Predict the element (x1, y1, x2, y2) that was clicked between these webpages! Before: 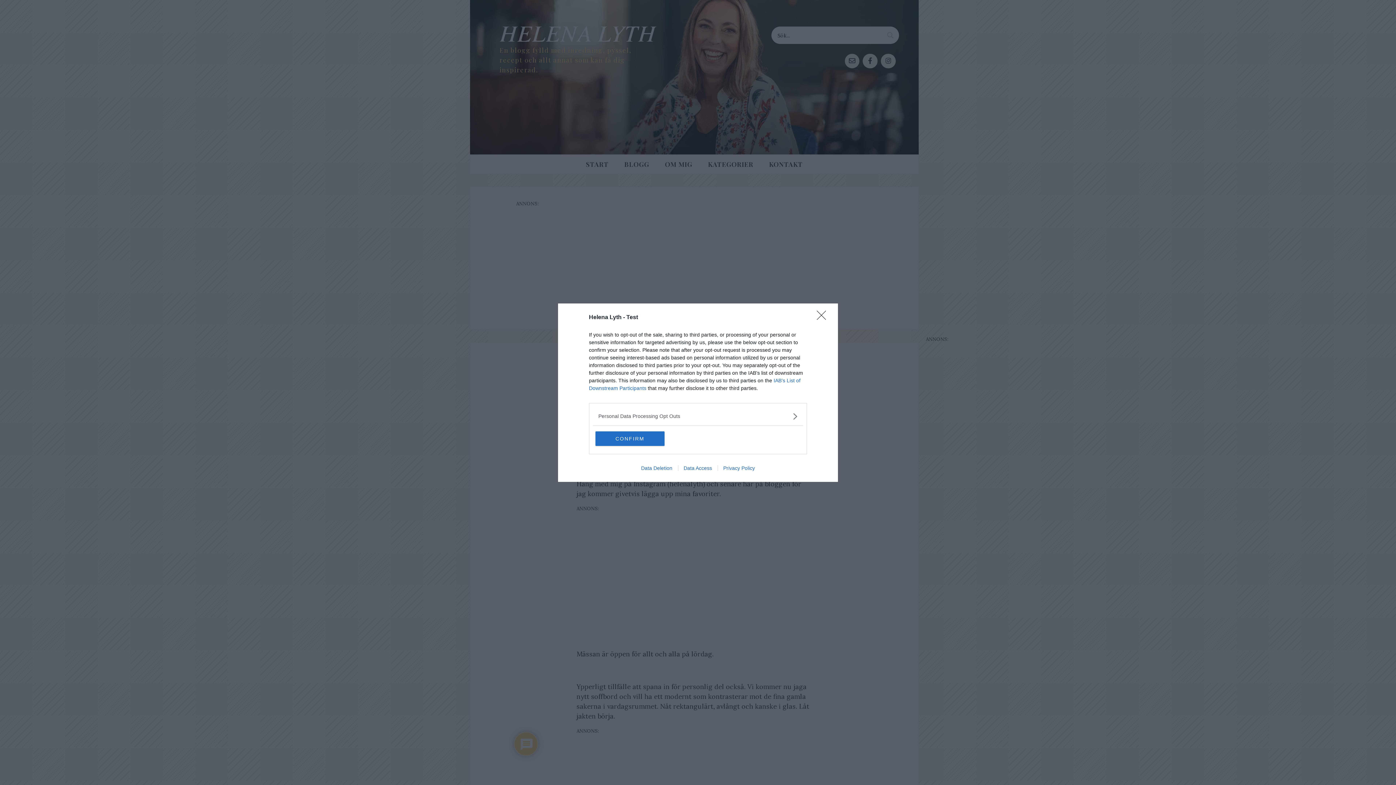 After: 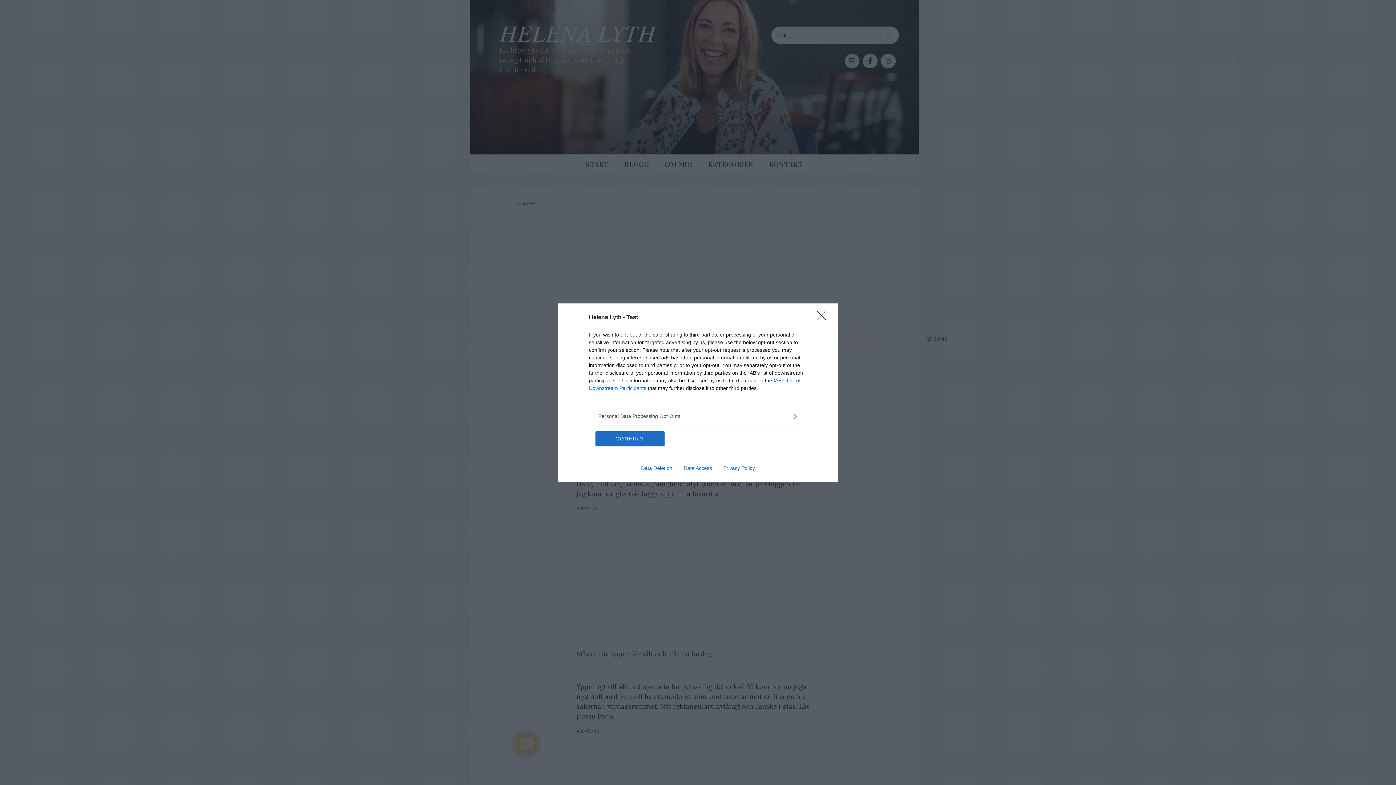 Action: bbox: (678, 465, 717, 471) label: Data Access